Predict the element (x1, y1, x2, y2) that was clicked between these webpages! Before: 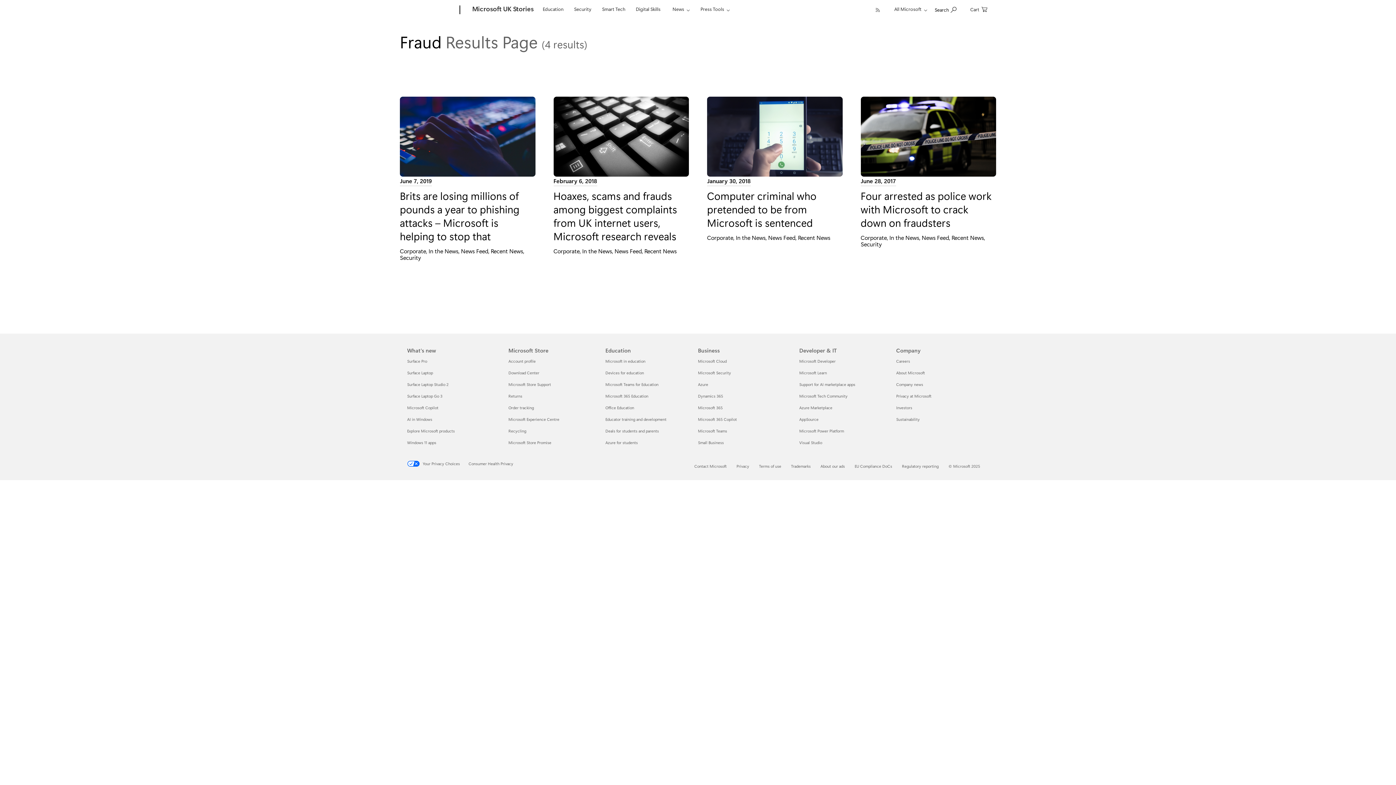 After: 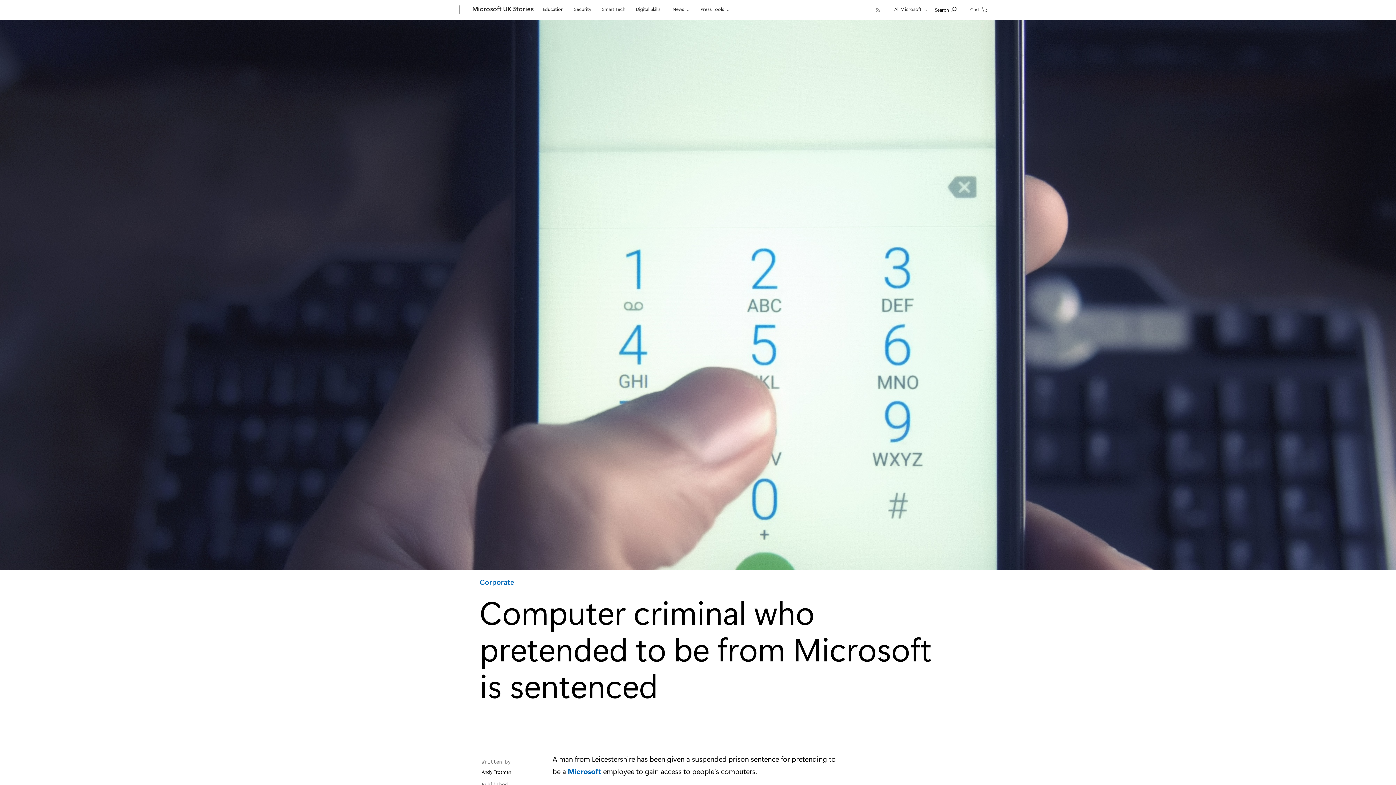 Action: bbox: (707, 170, 842, 178)